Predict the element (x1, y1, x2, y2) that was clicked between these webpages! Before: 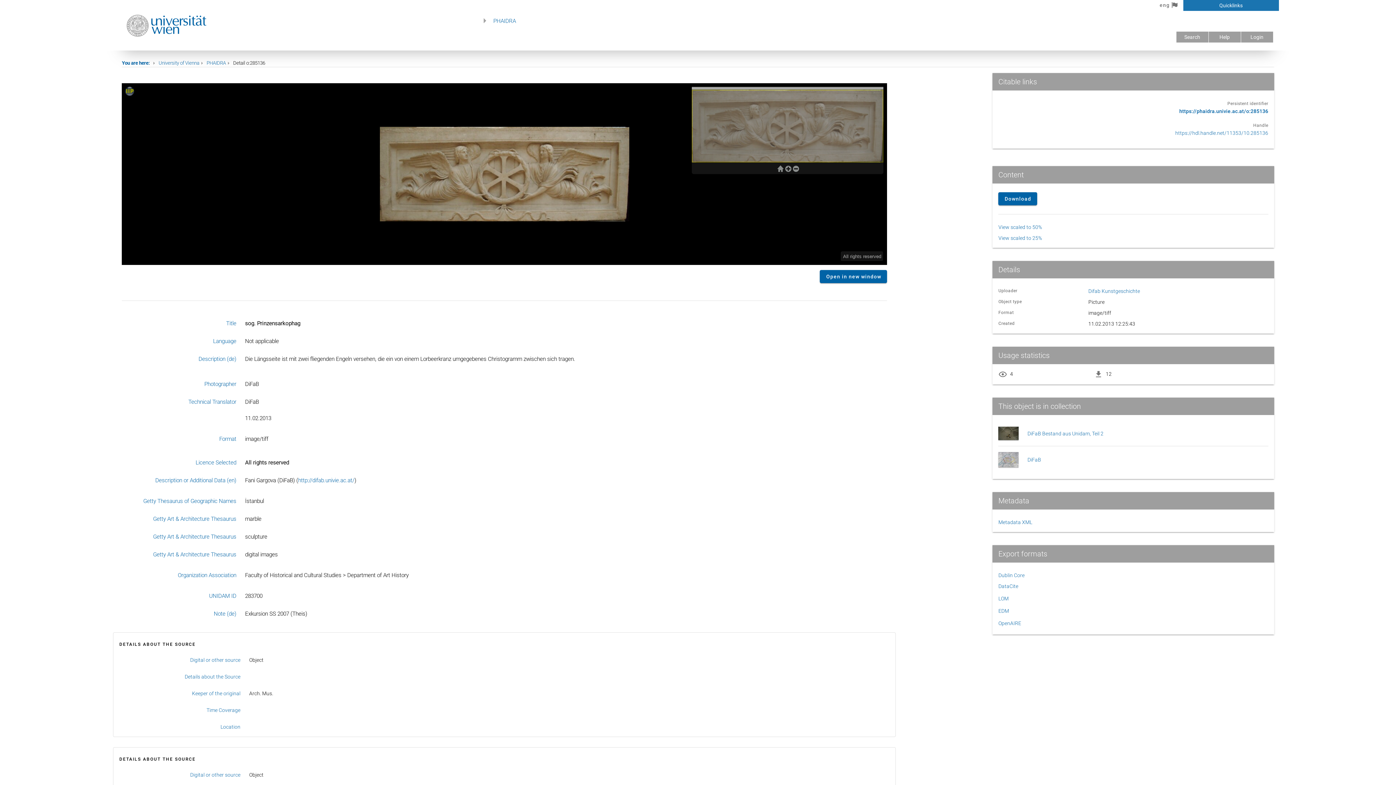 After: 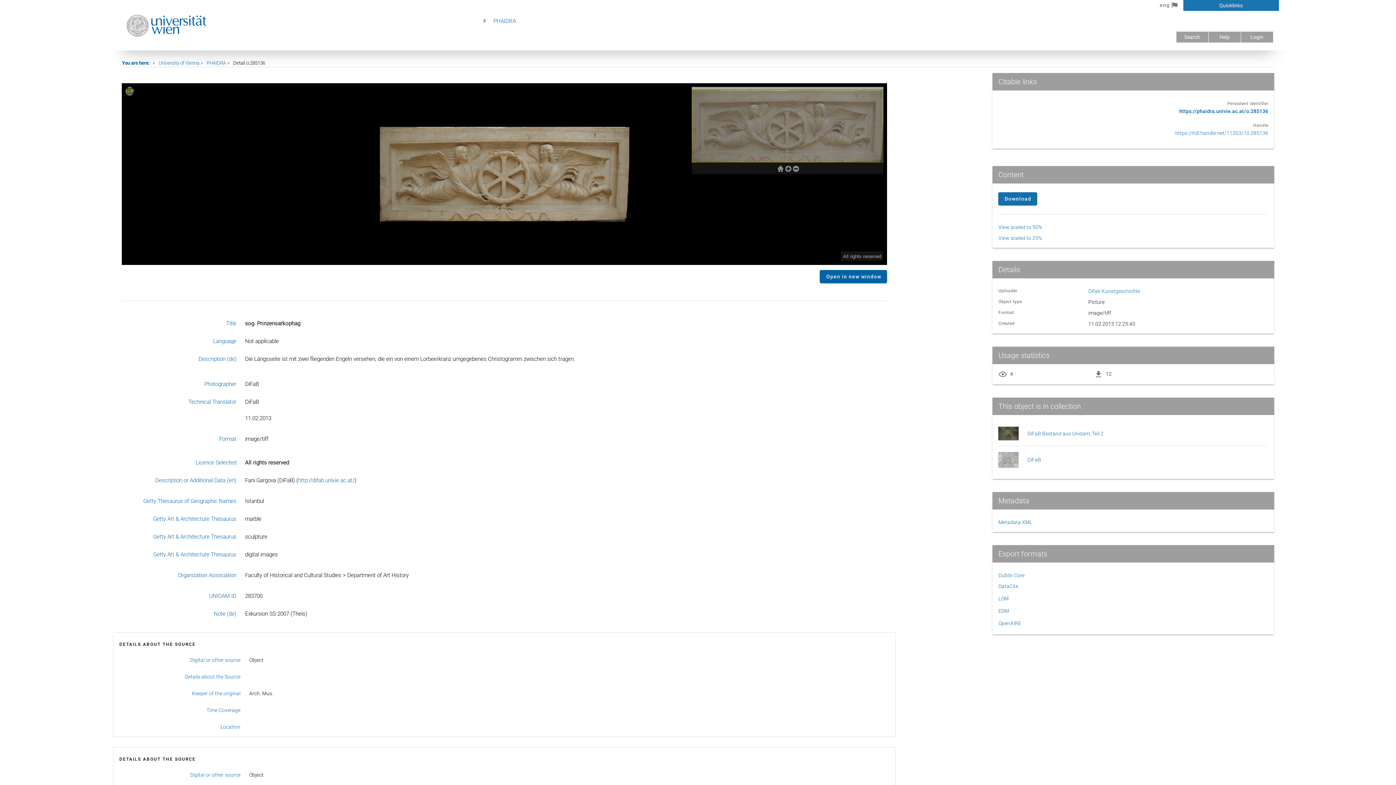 Action: label: Download bbox: (998, 192, 1037, 205)